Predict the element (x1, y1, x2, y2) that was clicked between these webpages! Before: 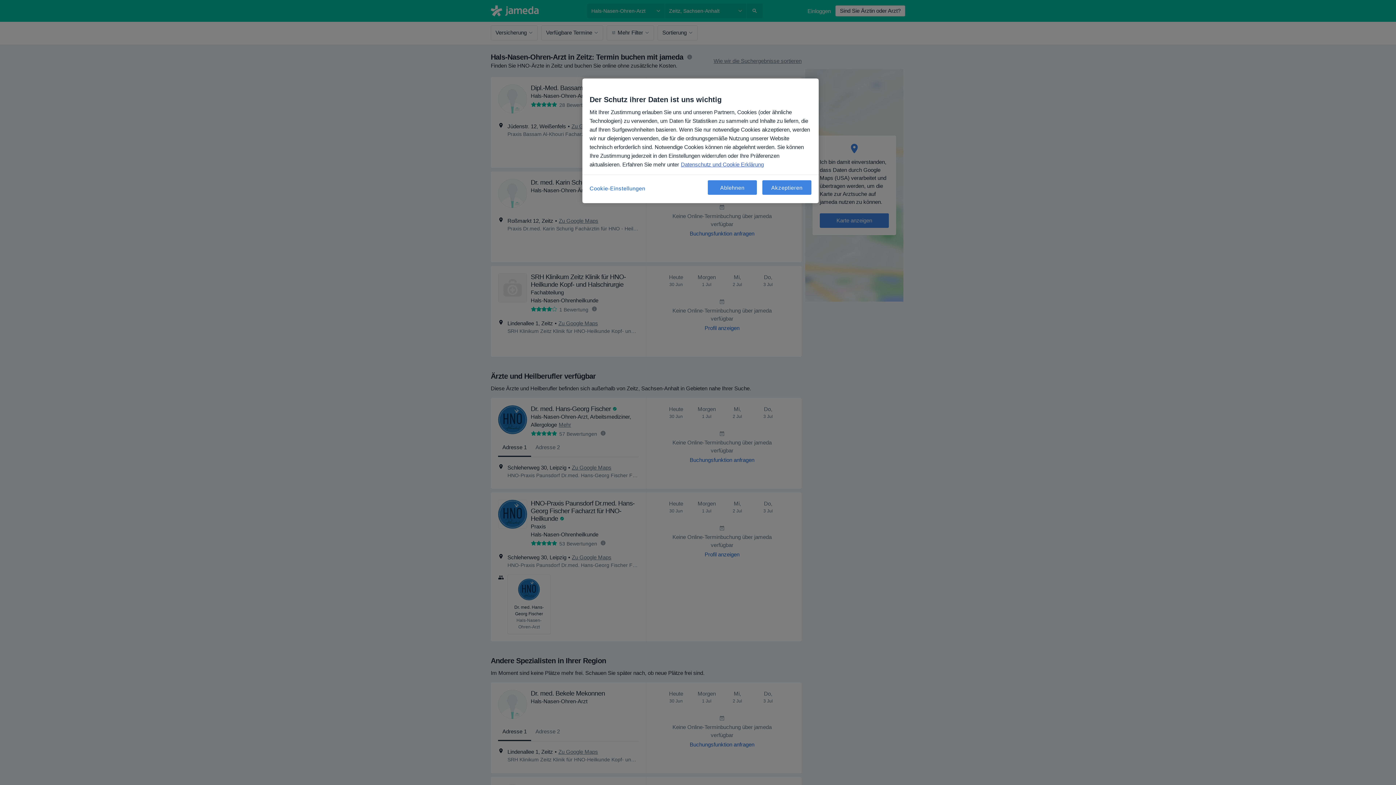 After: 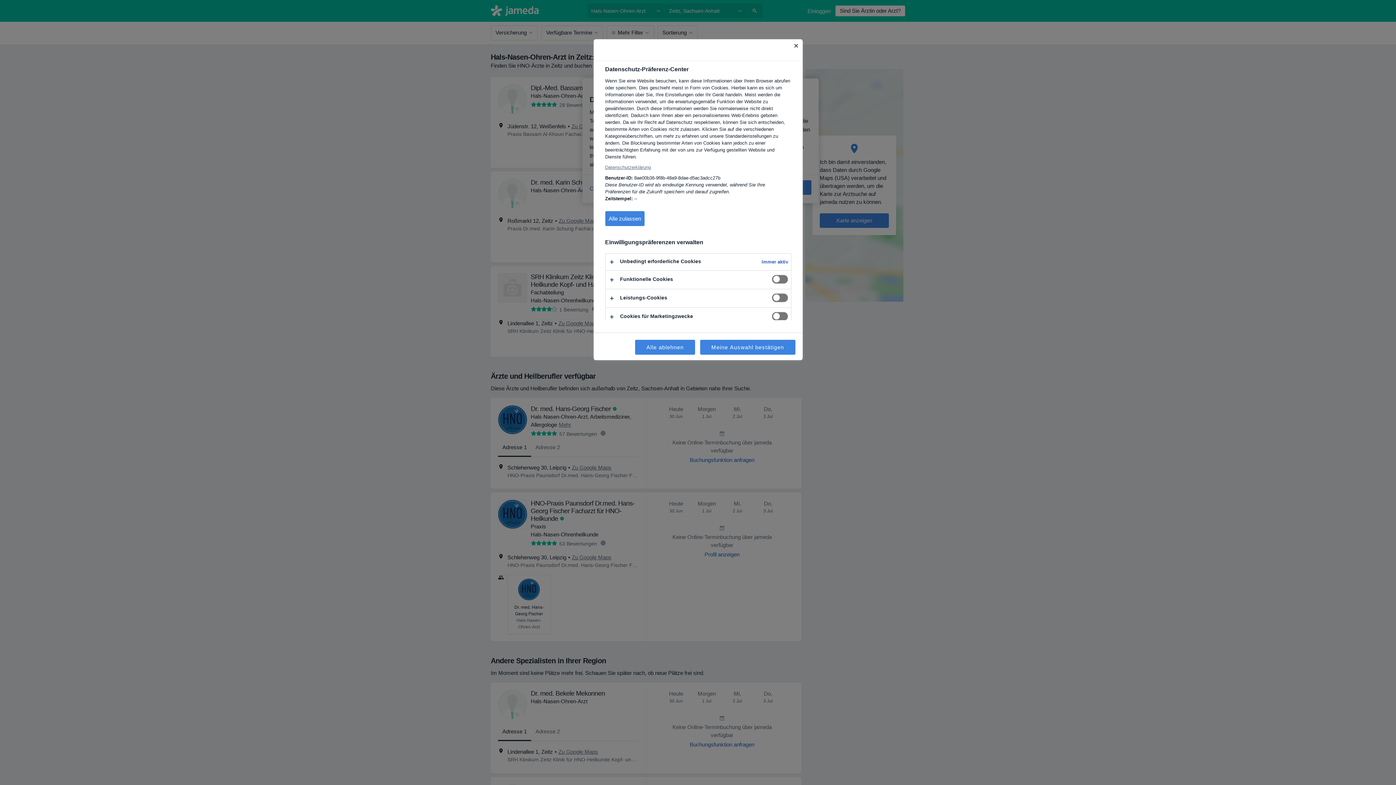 Action: label: Cookie-Einstellungen, Öffnet das Einstellungscenter-Dialogfeld bbox: (589, 180, 645, 196)